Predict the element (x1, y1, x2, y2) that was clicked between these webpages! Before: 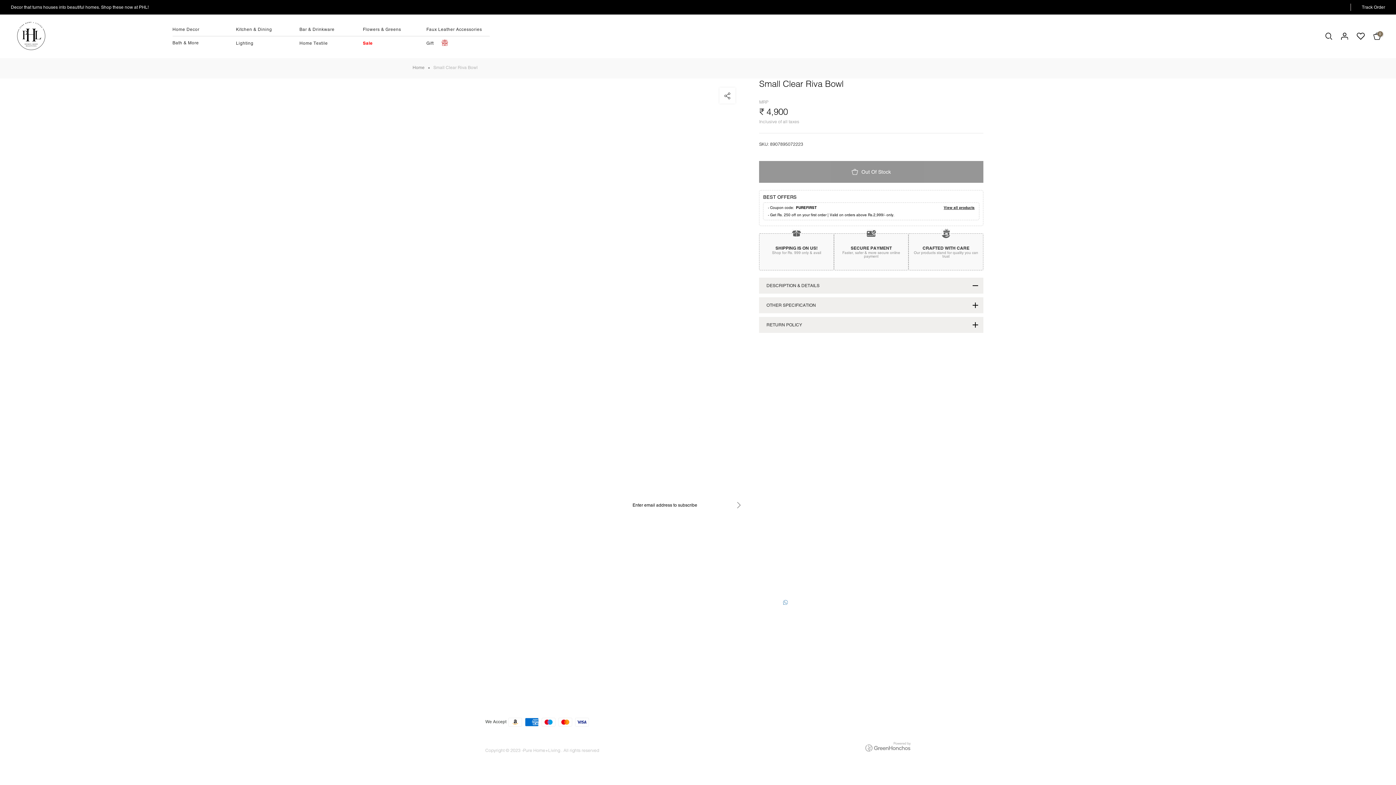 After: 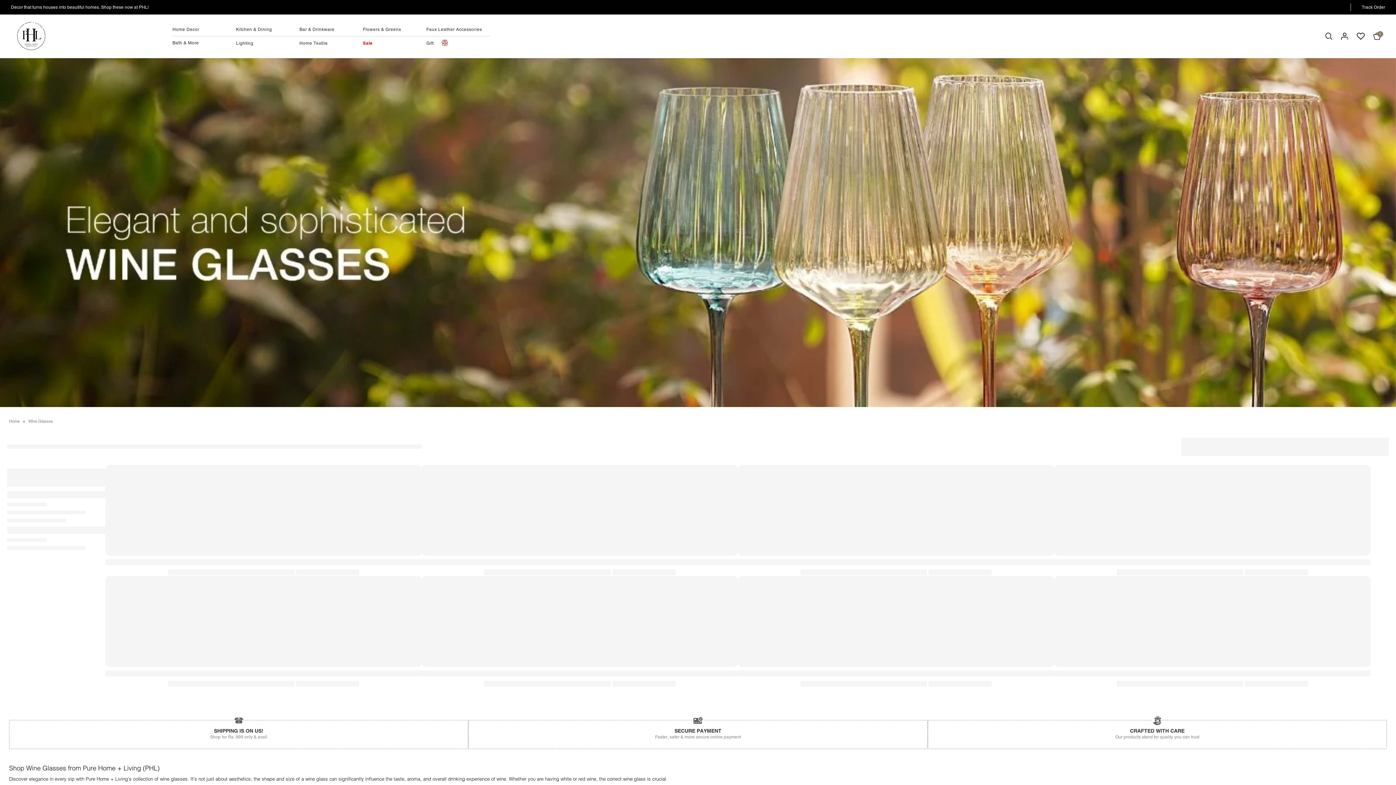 Action: bbox: (570, 593, 601, 600) label: Wine Glasses